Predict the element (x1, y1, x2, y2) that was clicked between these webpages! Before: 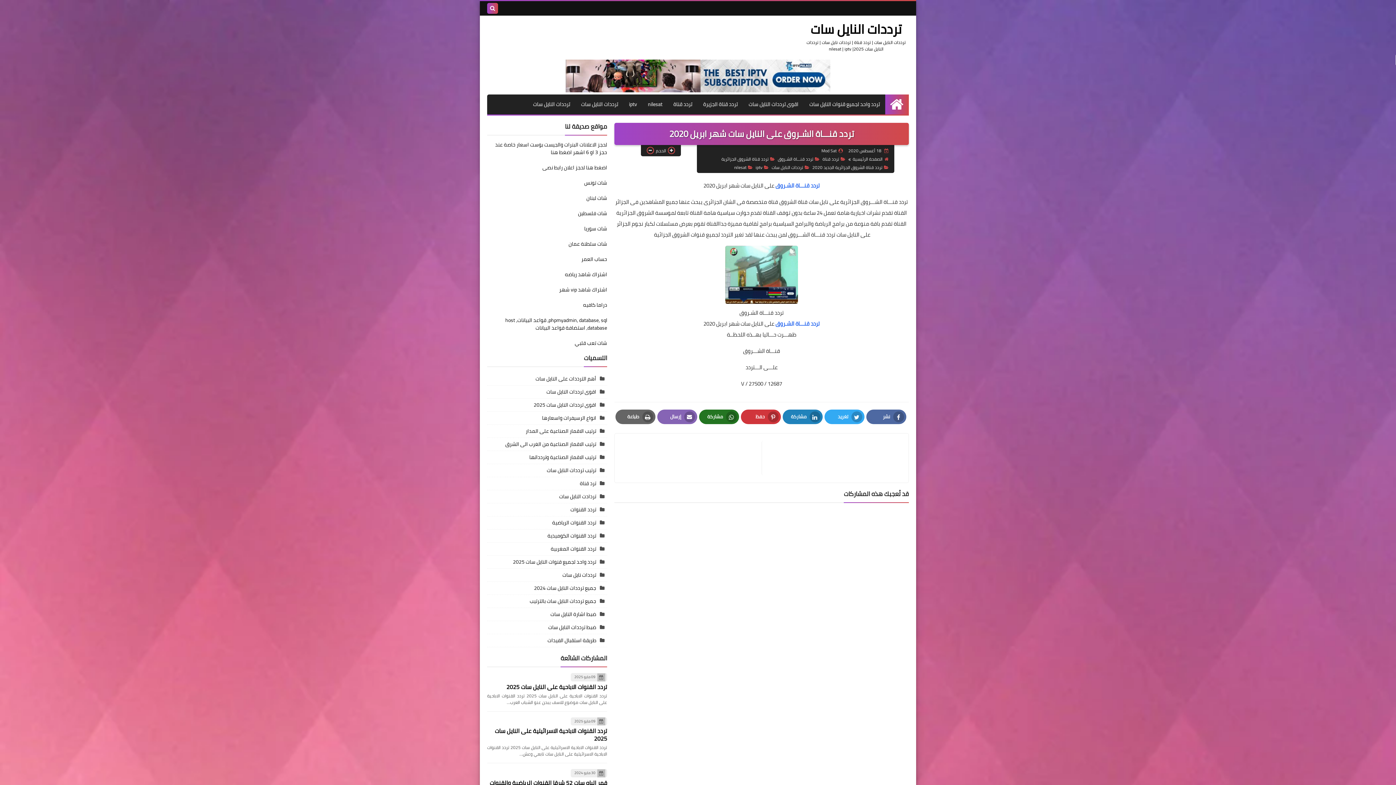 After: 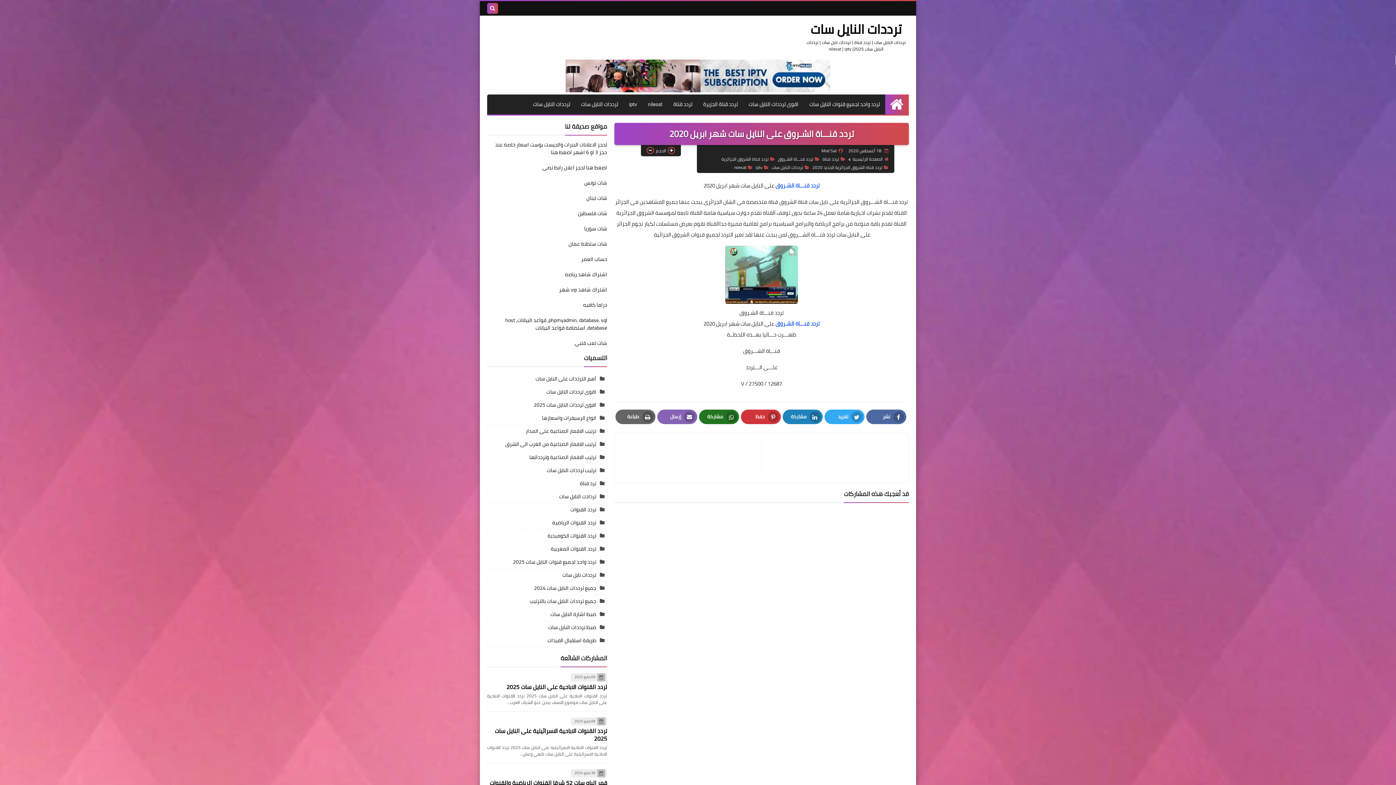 Action: label:  18 أغسطس 2020 bbox: (848, 146, 888, 154)